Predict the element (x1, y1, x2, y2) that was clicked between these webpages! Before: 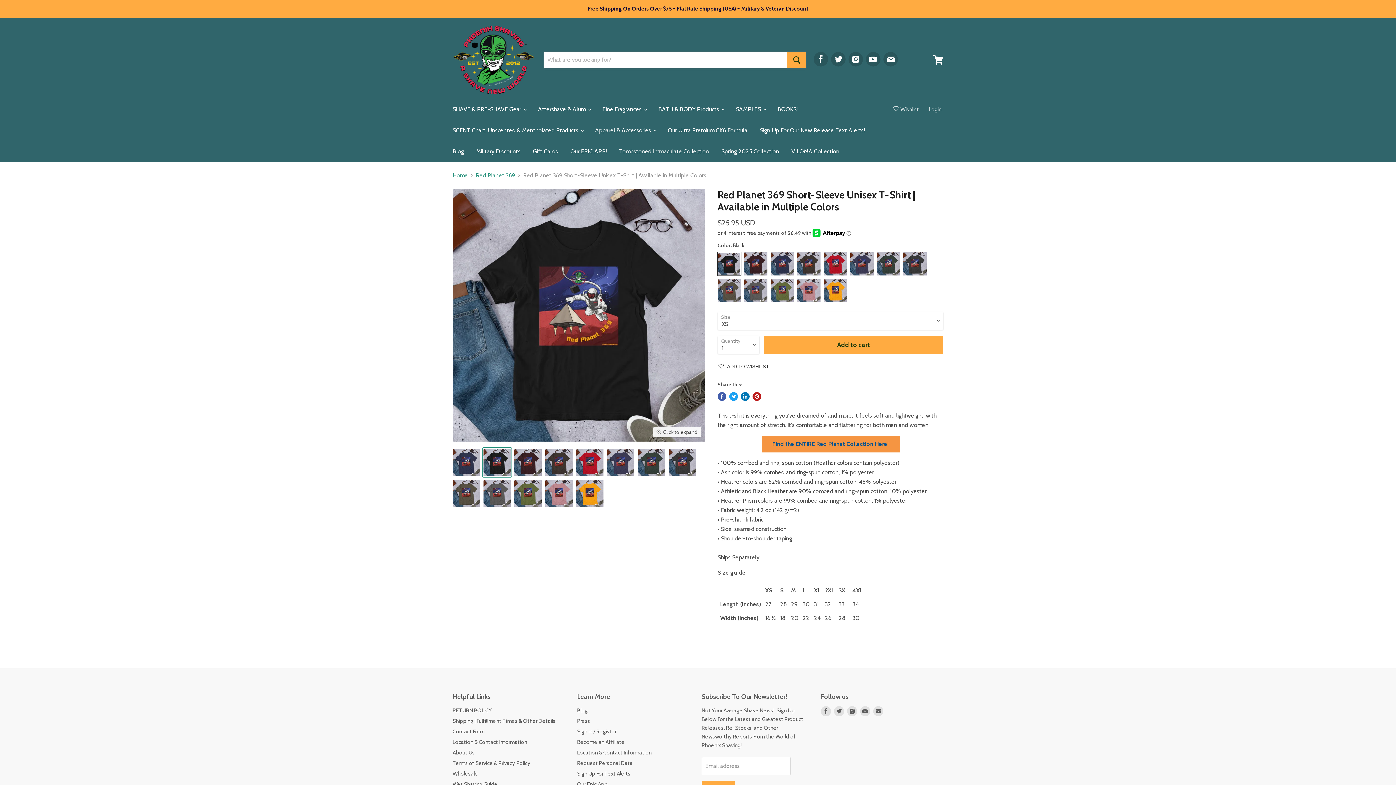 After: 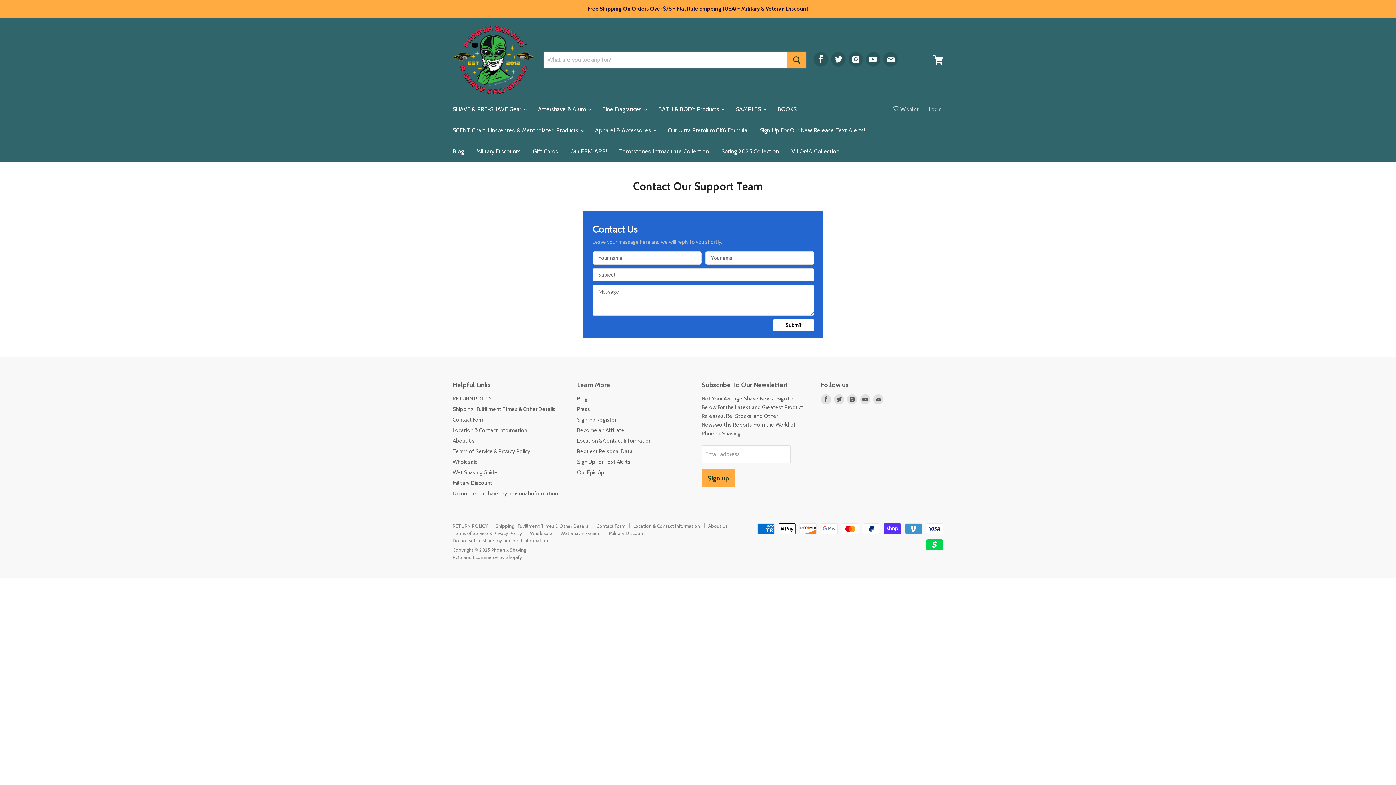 Action: label: Contact Form bbox: (452, 728, 484, 735)